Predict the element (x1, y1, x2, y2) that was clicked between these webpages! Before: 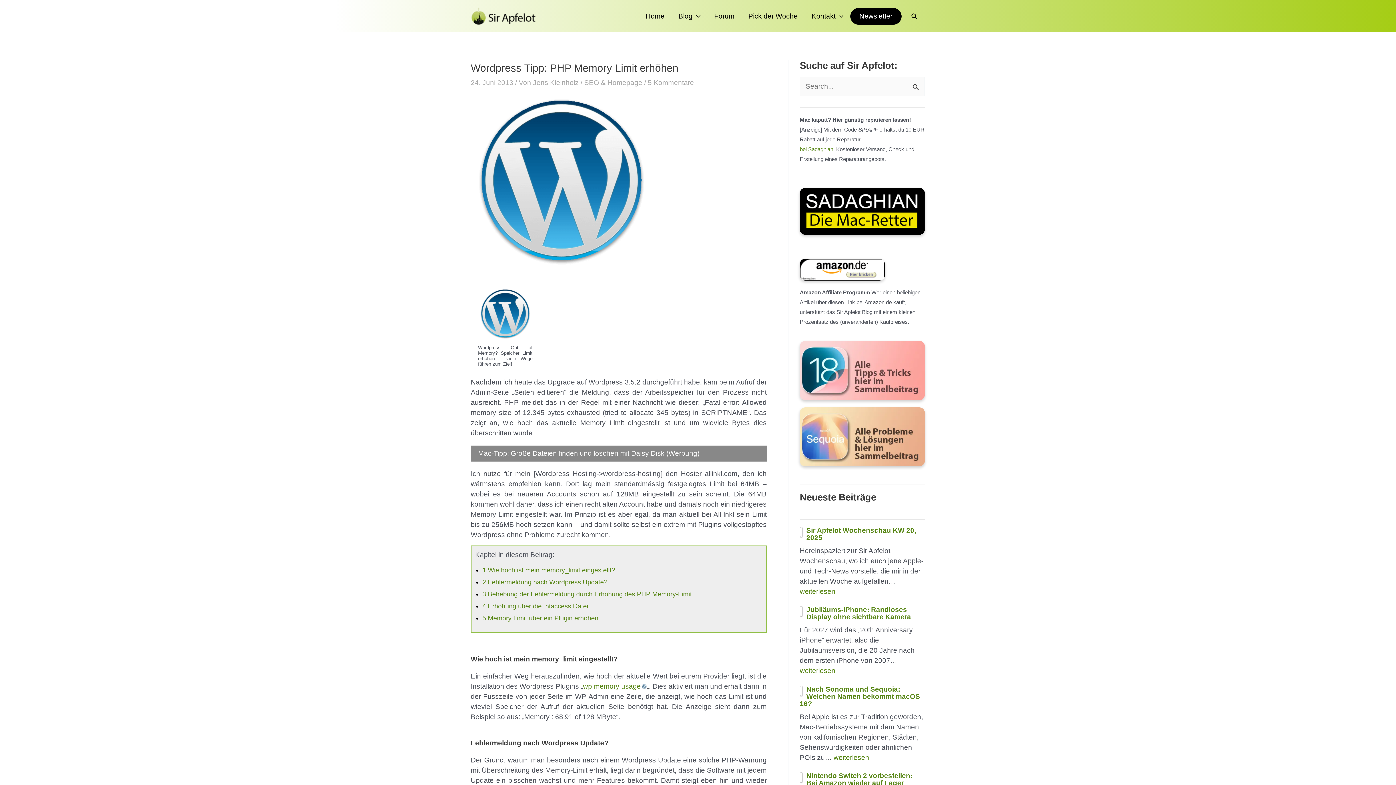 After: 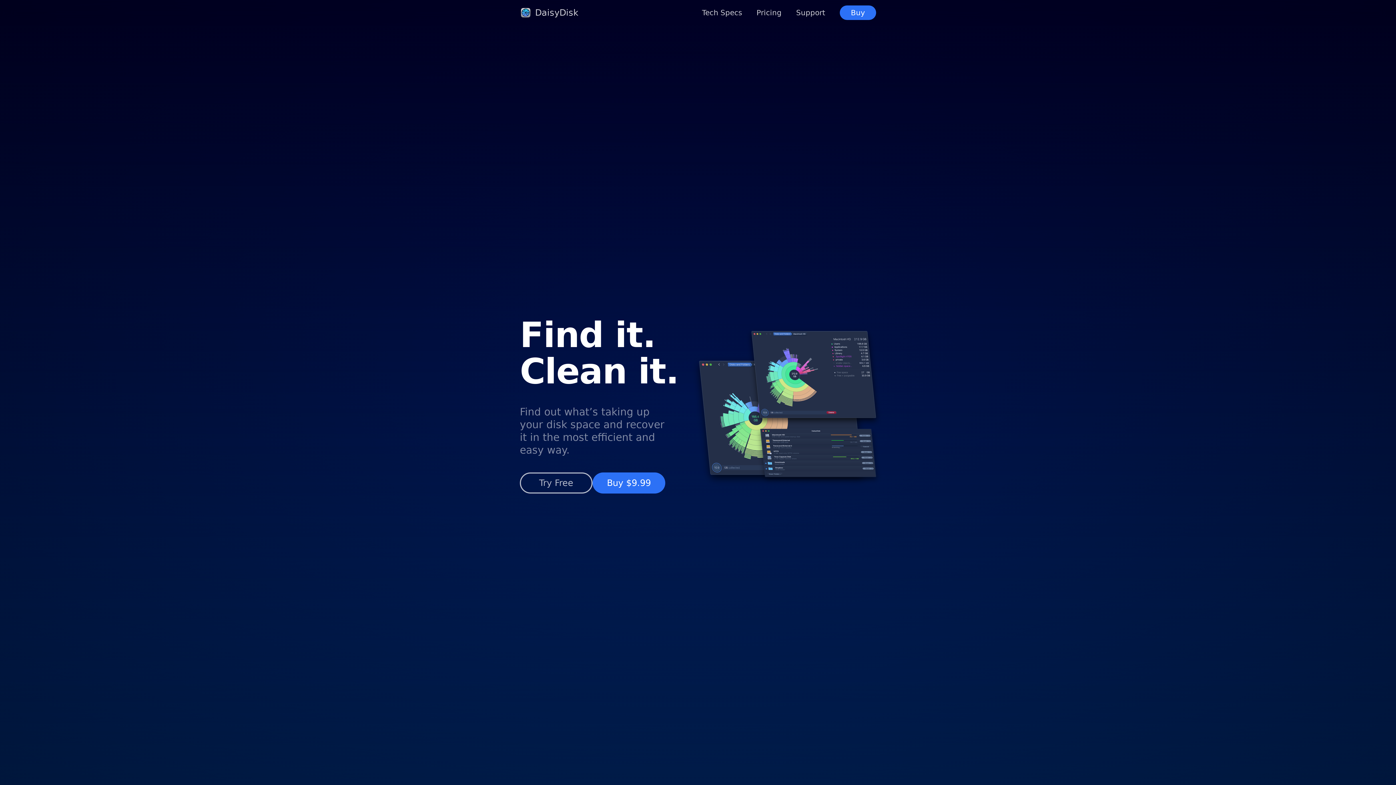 Action: label: Mac-Tipp: Große Dateien finden und löschen mit Daisy Disk (Werbung) bbox: (478, 449, 699, 457)